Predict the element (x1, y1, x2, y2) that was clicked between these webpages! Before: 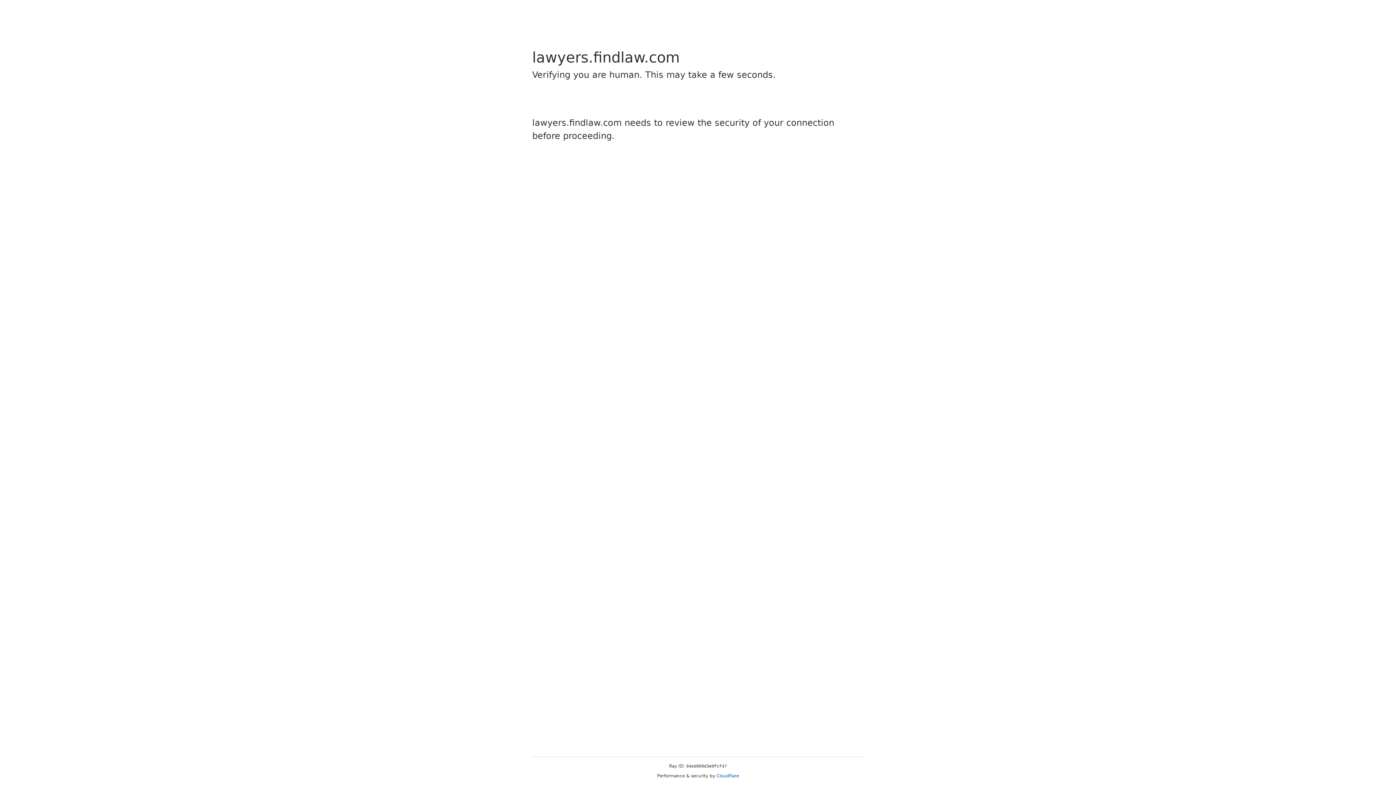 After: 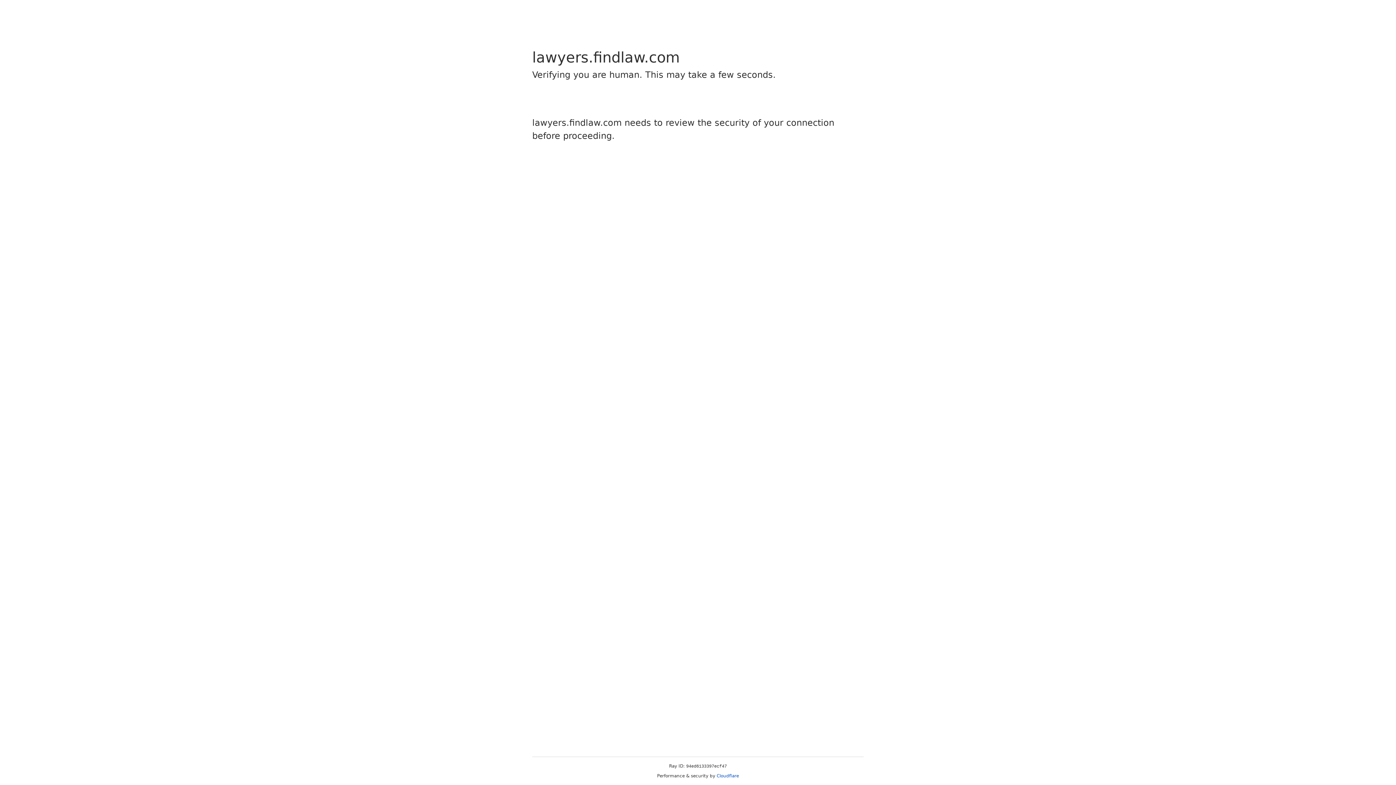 Action: label: Cloudflare bbox: (716, 773, 739, 778)